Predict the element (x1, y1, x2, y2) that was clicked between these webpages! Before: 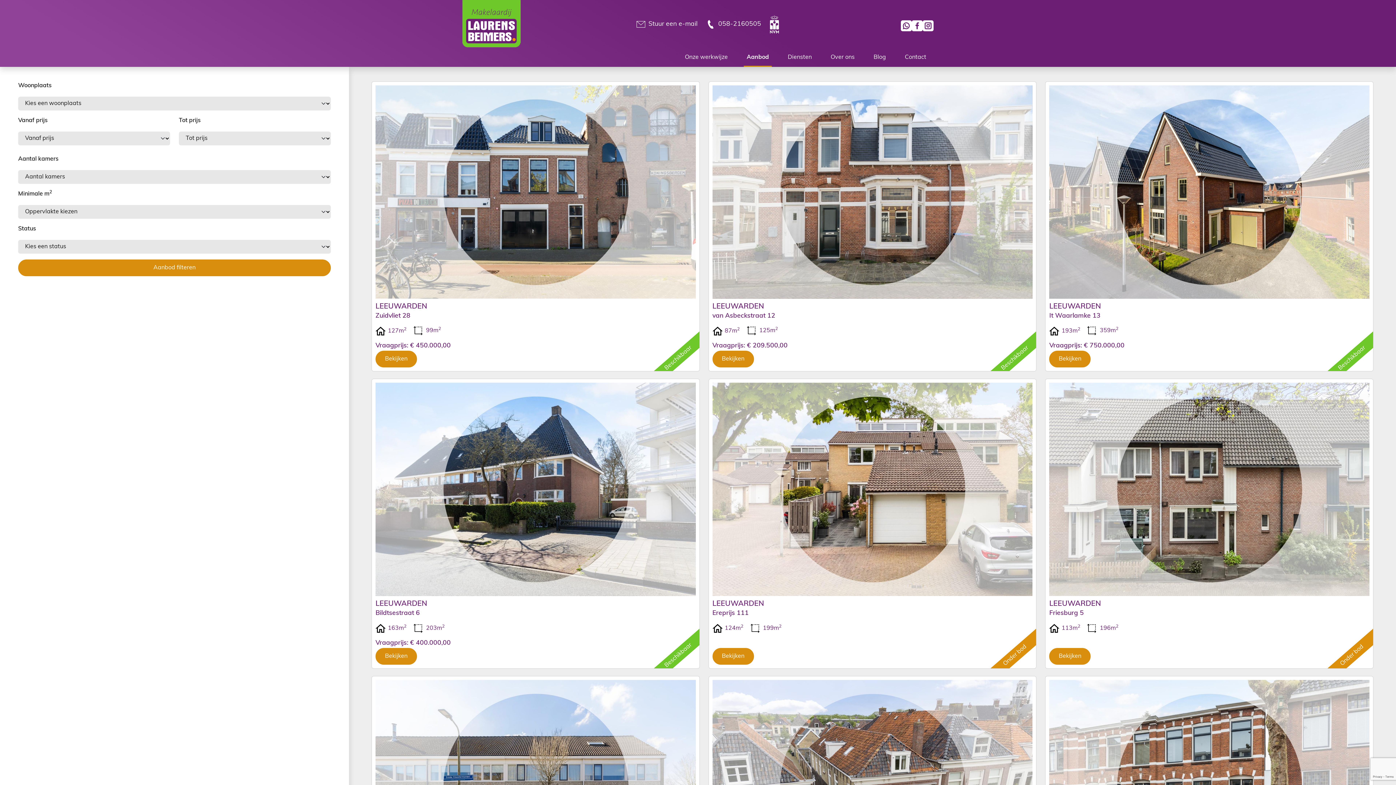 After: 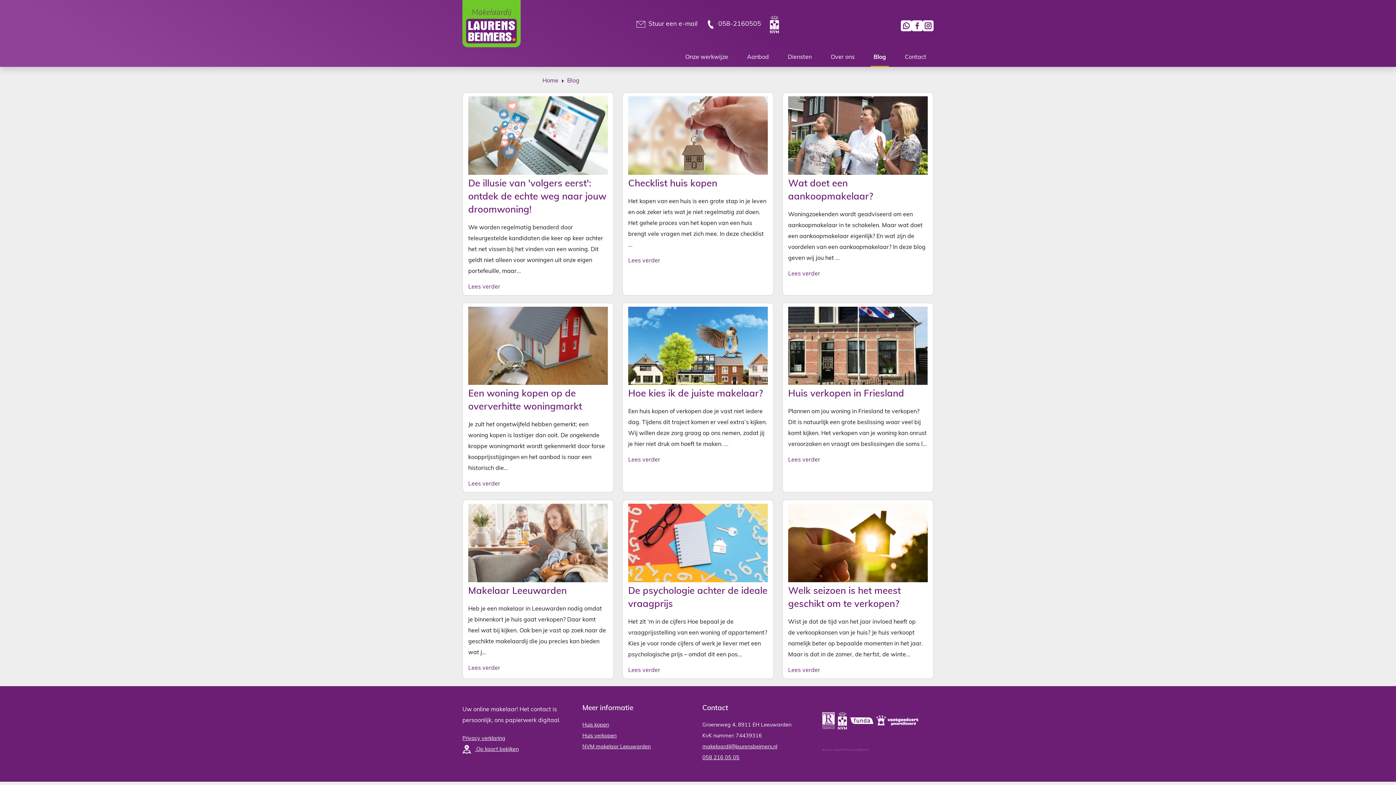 Action: label: Blog bbox: (870, 49, 889, 66)